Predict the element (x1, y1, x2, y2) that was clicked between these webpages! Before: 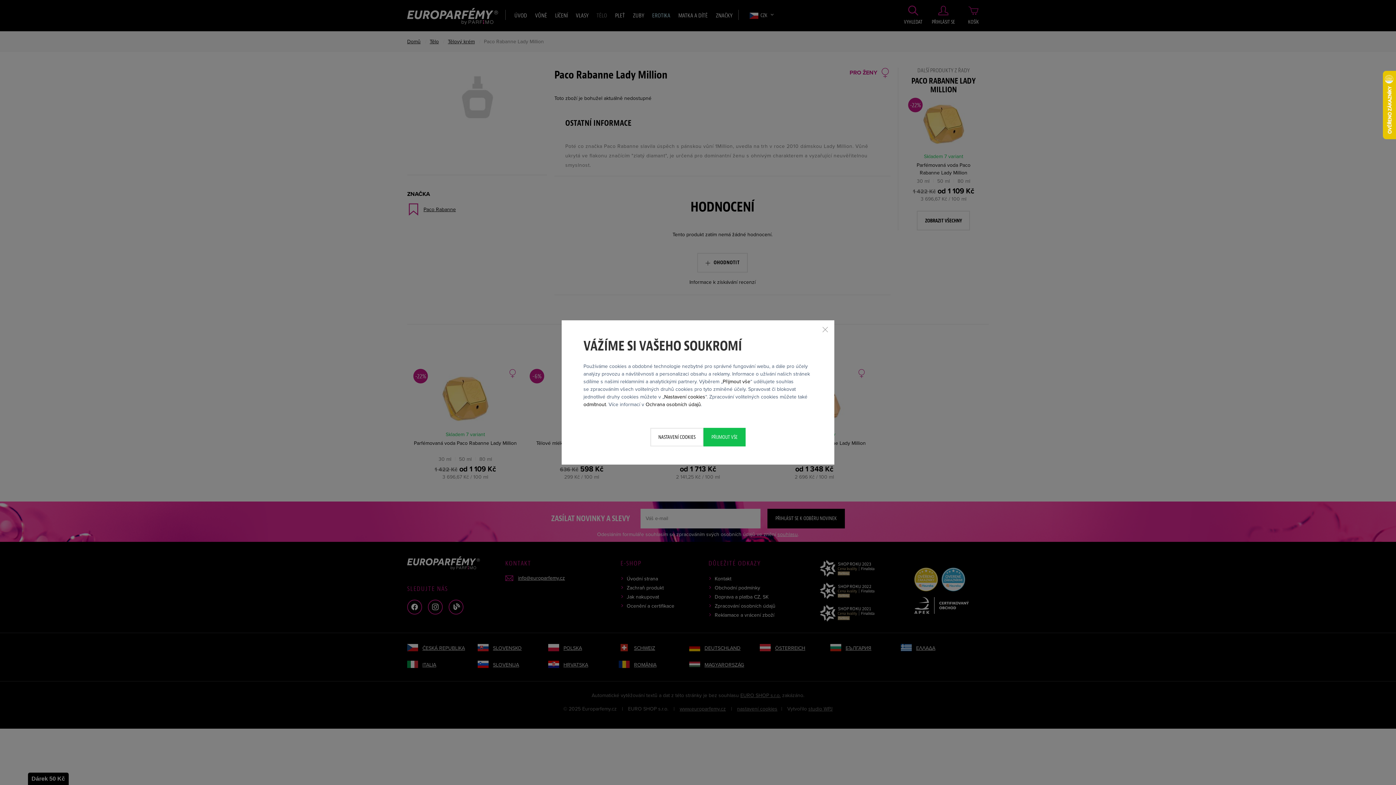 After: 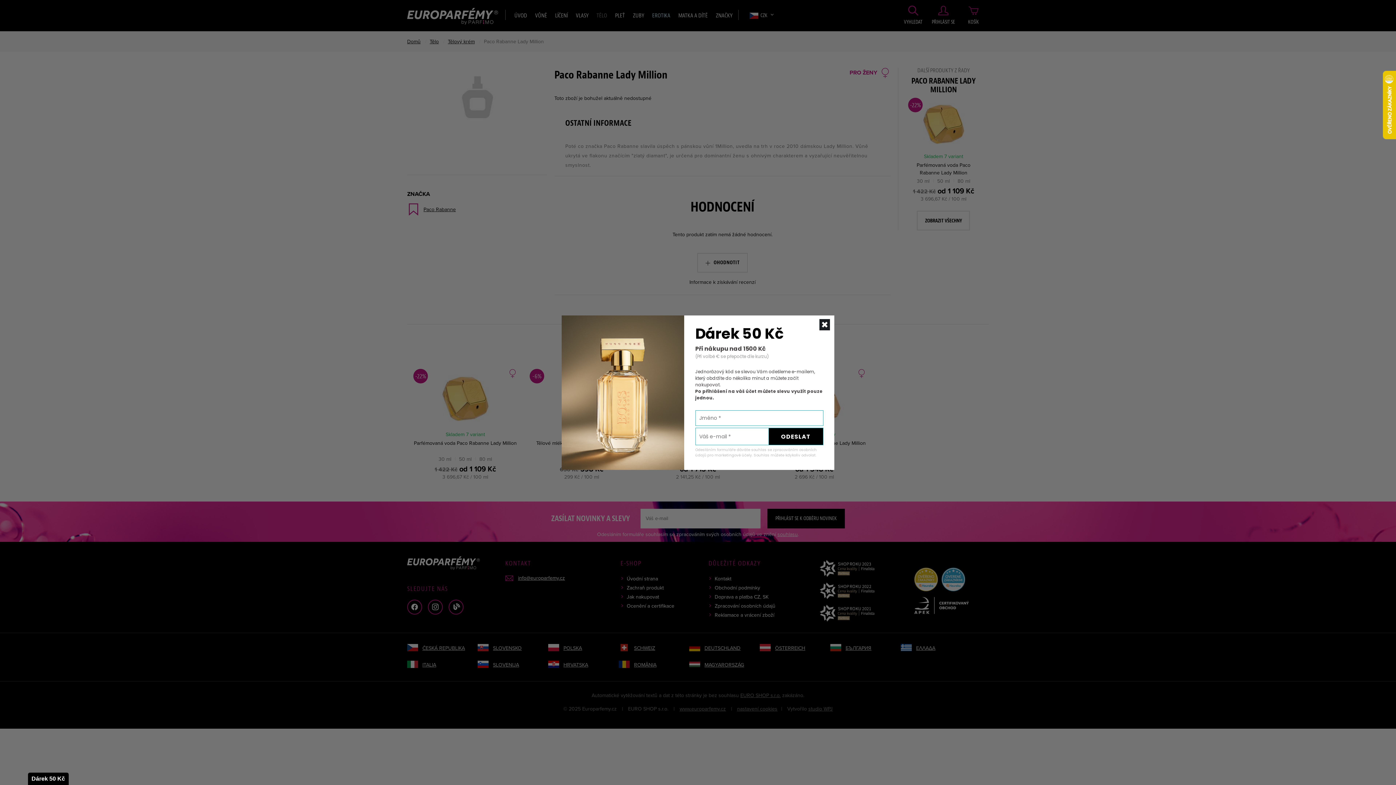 Action: label: odmítnout bbox: (583, 401, 606, 407)